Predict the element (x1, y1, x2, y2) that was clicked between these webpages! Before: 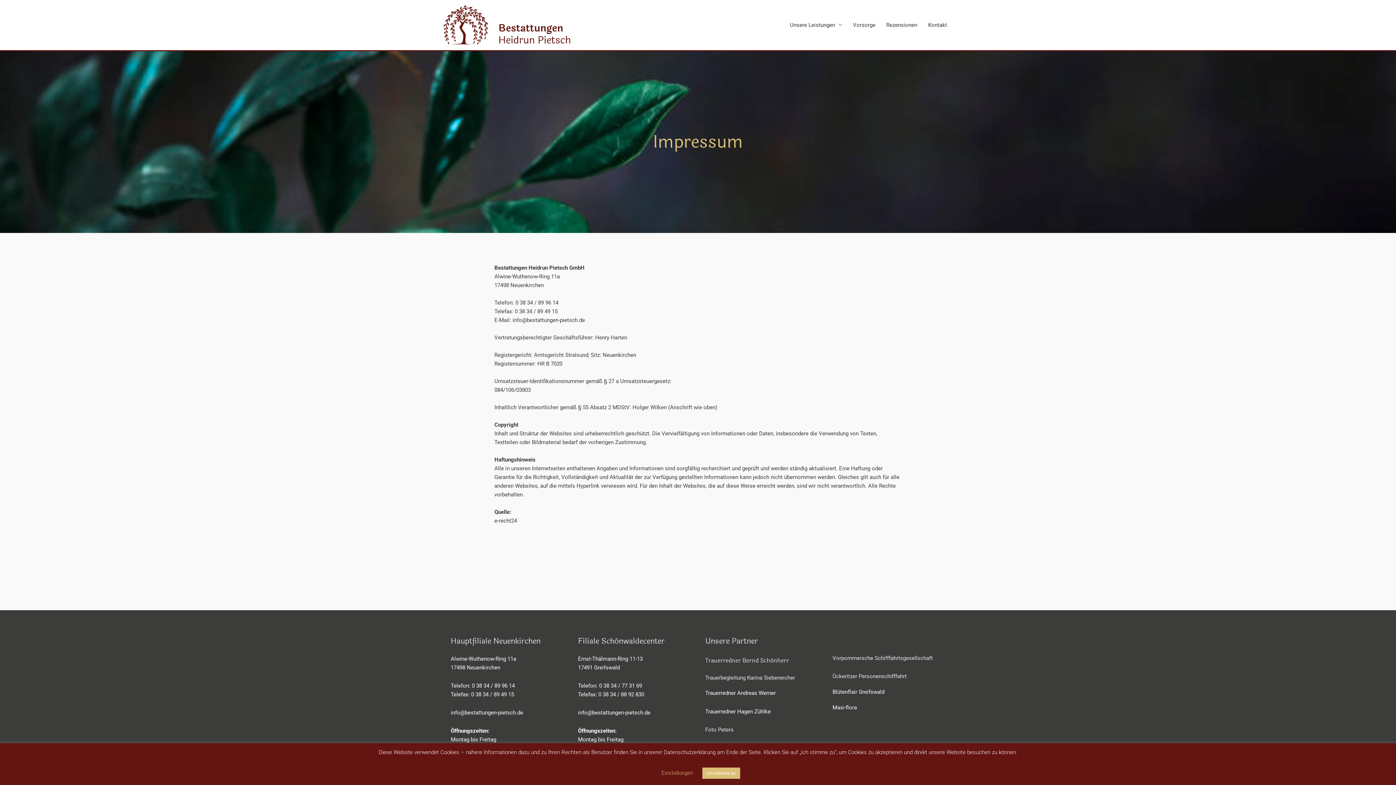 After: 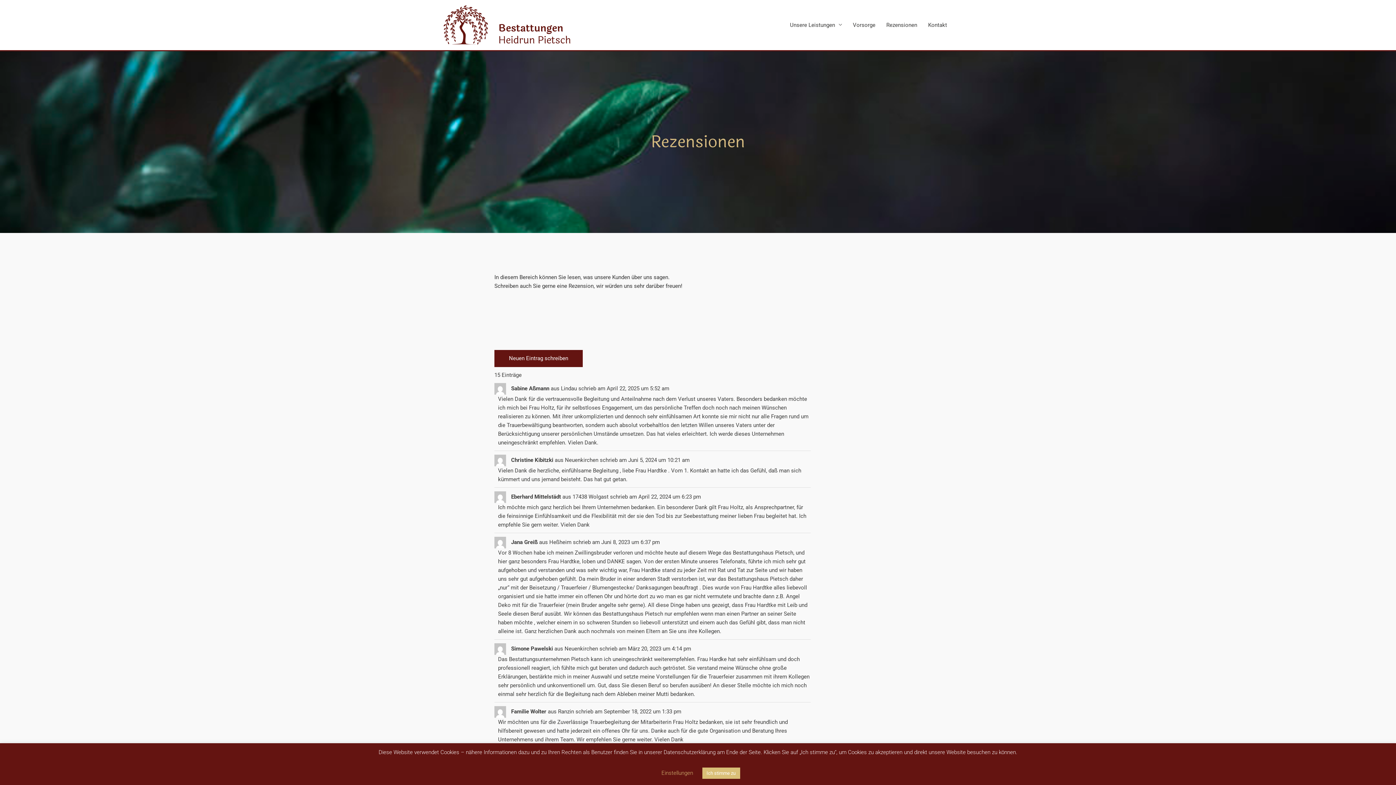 Action: label: Rezensionen bbox: (881, 14, 922, 35)